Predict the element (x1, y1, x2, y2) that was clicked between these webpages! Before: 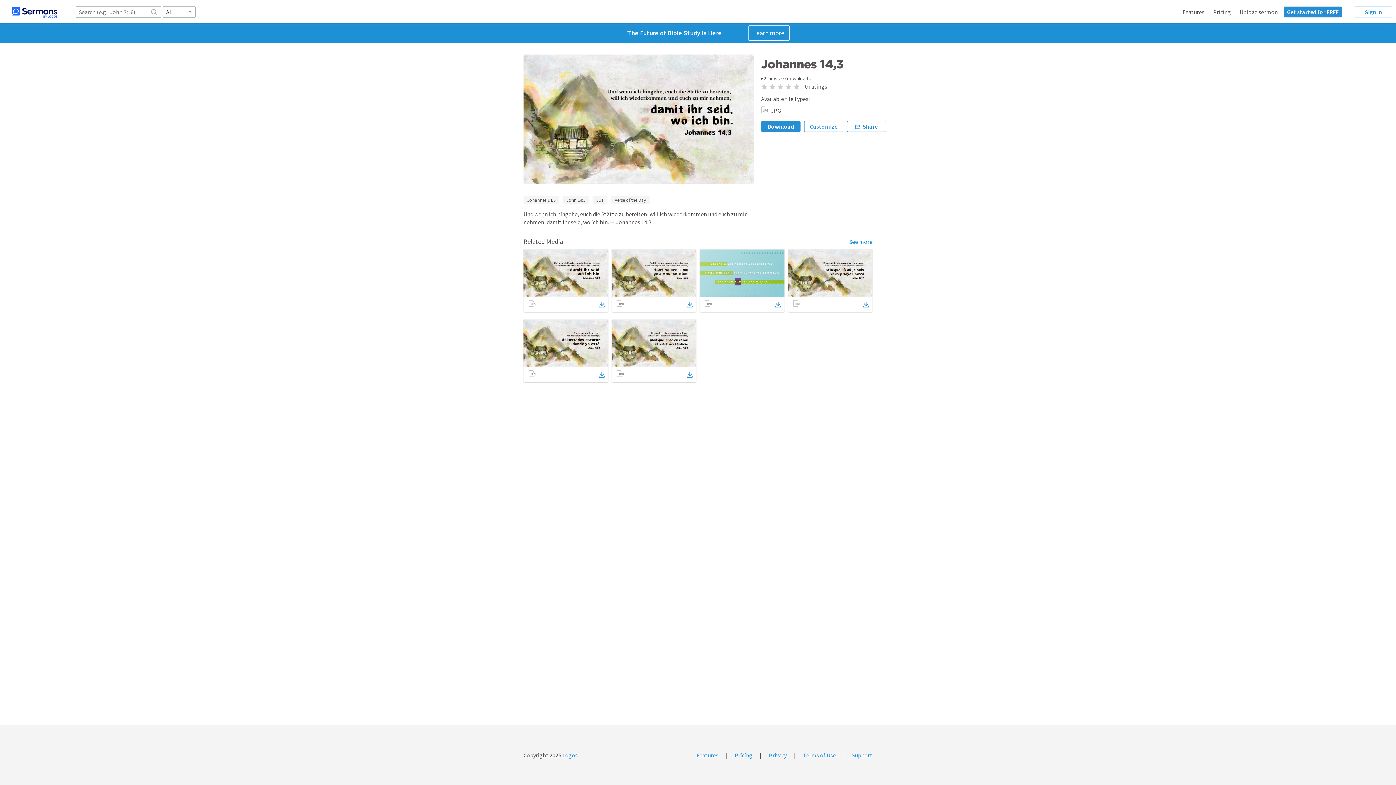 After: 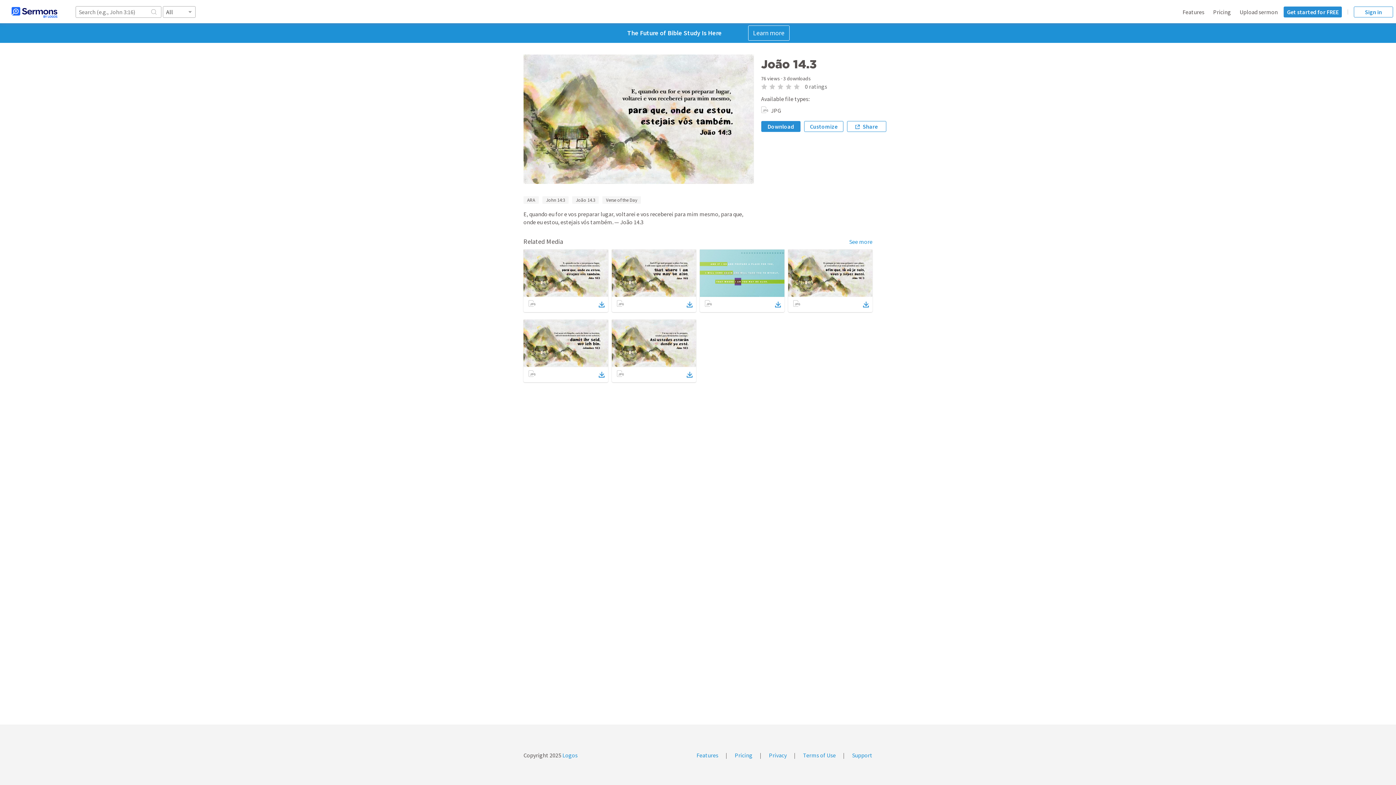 Action: bbox: (611, 319, 696, 367)